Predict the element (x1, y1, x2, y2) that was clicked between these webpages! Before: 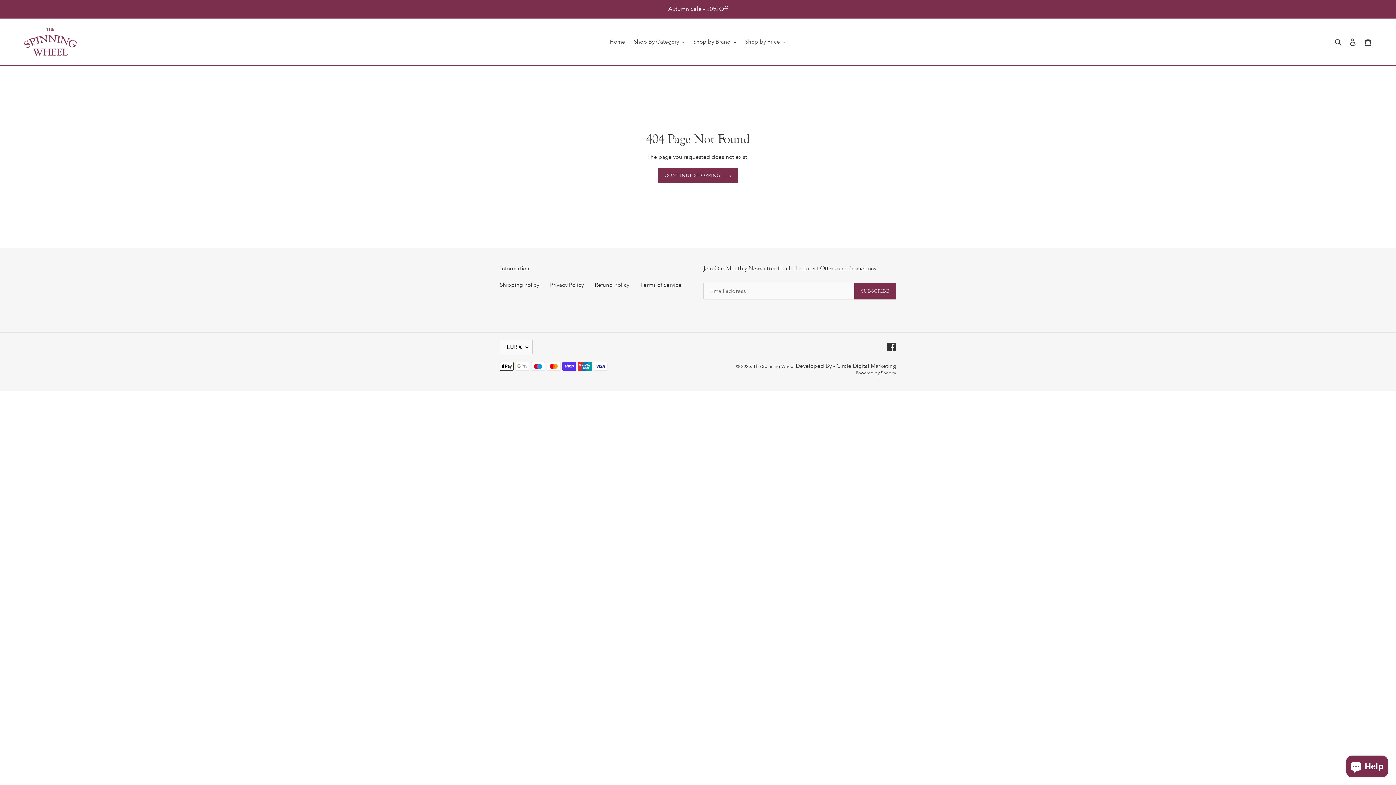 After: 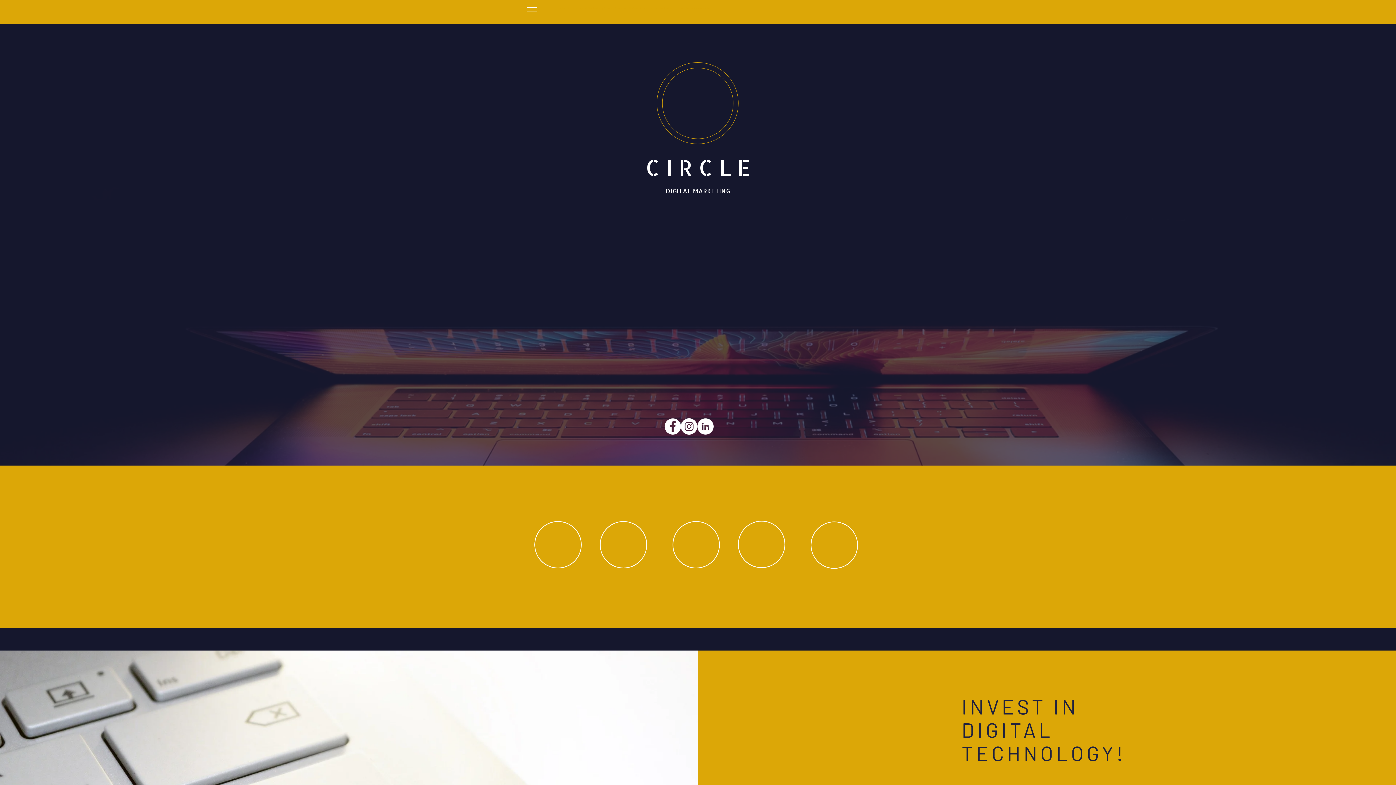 Action: label: Developed By - Circle Digital Marketing bbox: (796, 362, 896, 369)